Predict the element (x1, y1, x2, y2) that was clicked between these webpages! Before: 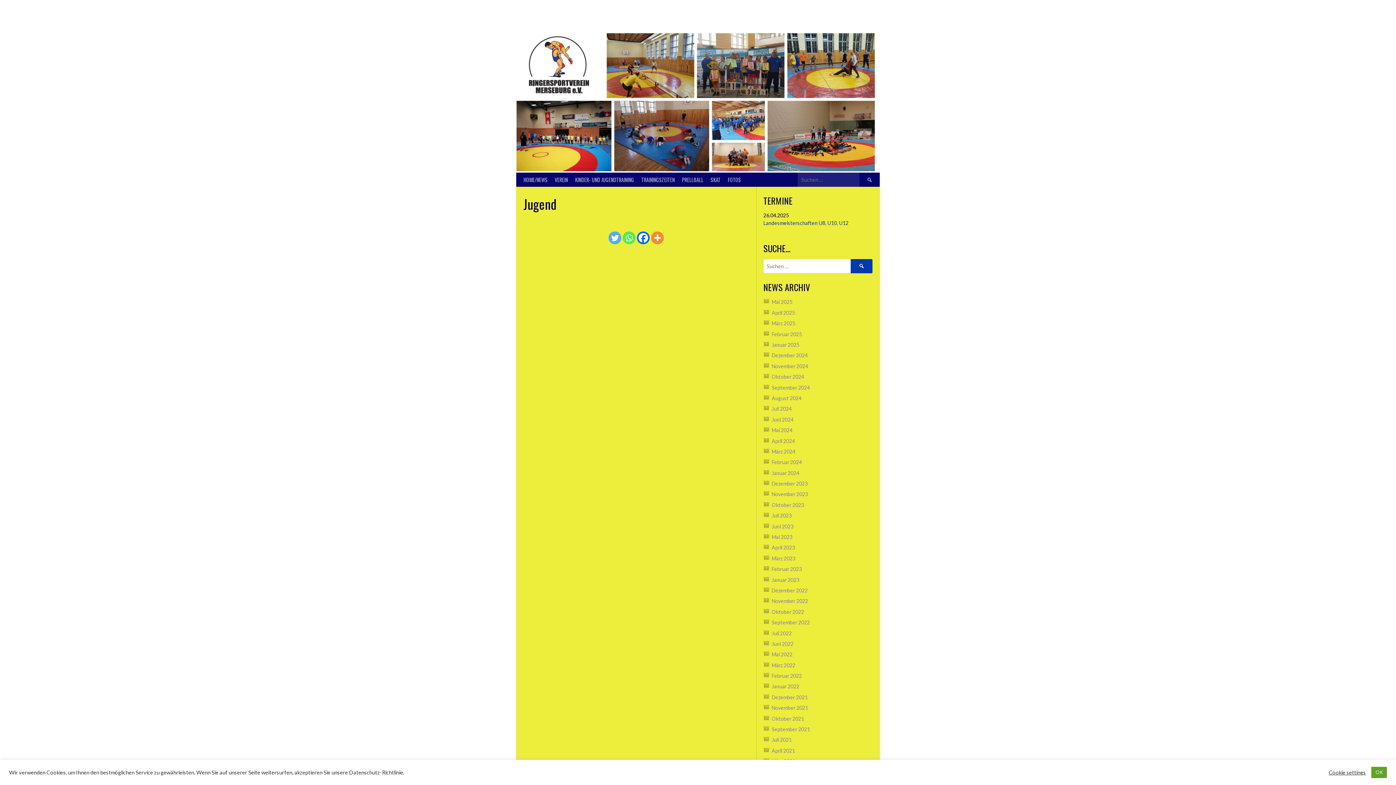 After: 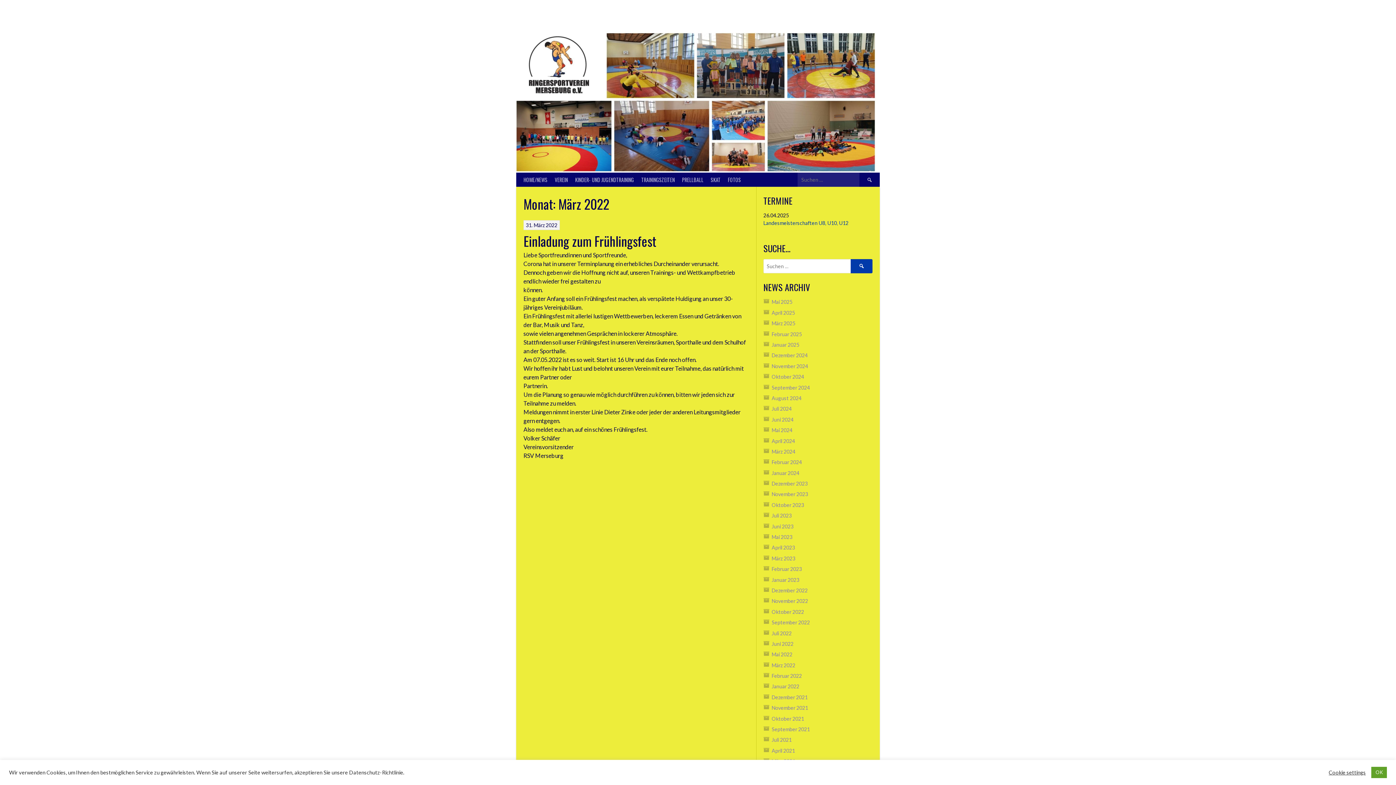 Action: label: März 2022 bbox: (771, 662, 795, 668)